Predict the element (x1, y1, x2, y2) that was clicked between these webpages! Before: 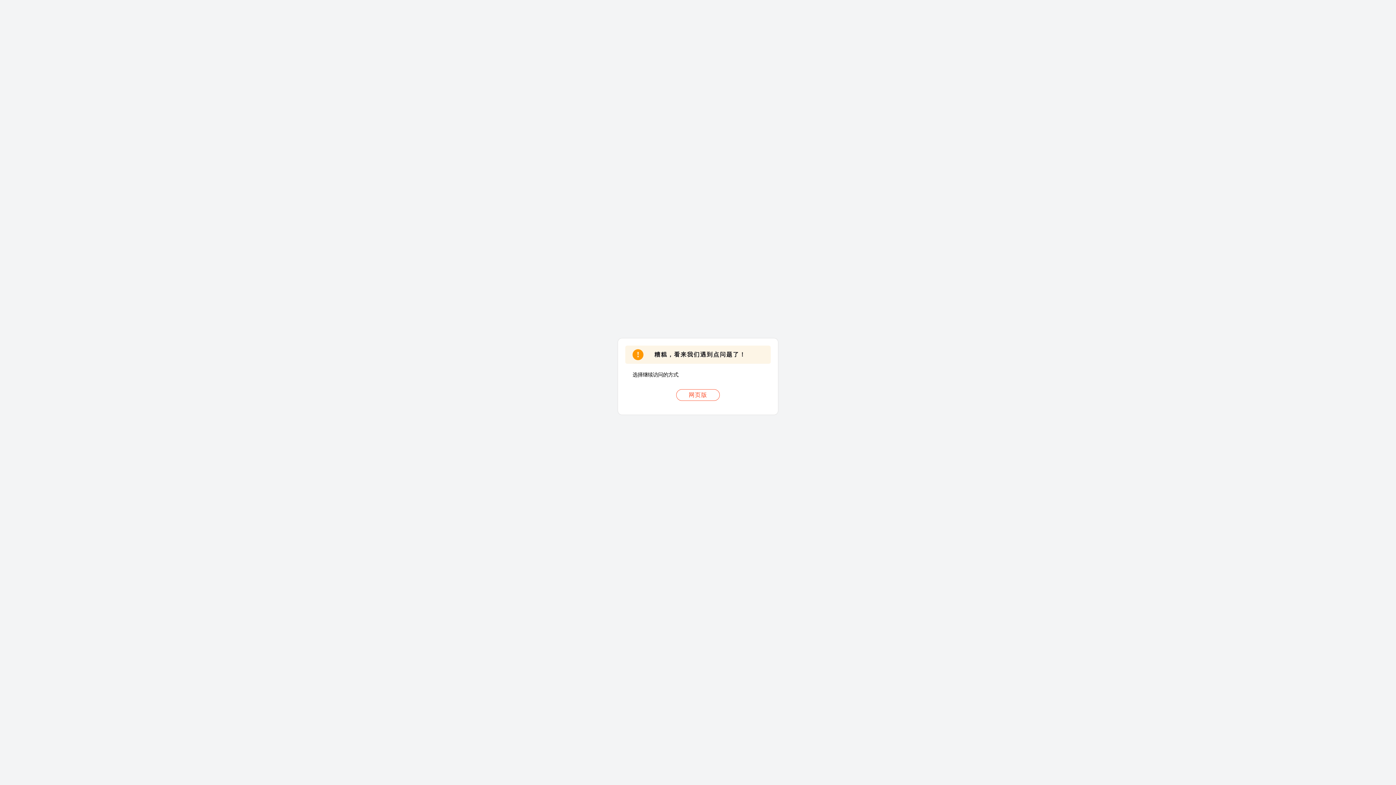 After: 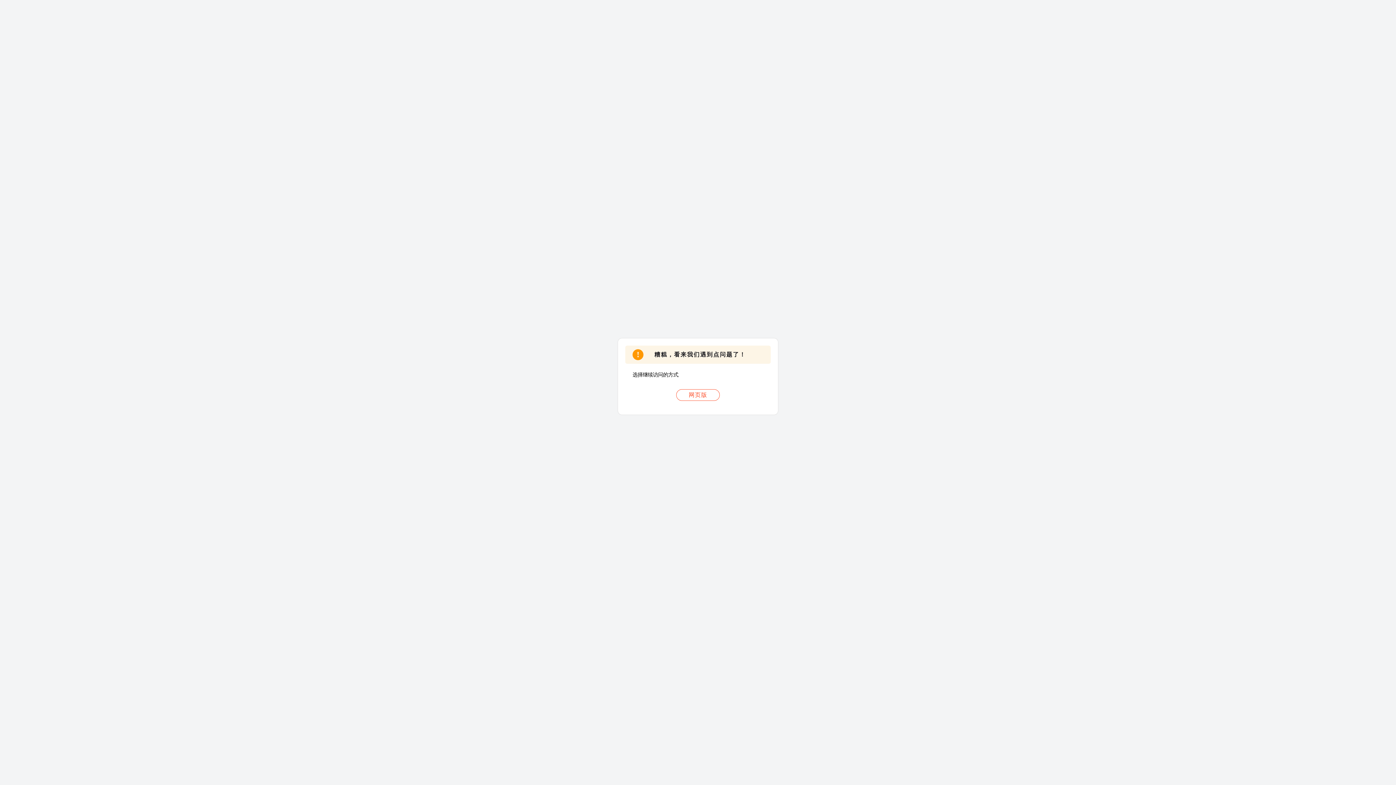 Action: label: 网页版 bbox: (676, 389, 720, 401)